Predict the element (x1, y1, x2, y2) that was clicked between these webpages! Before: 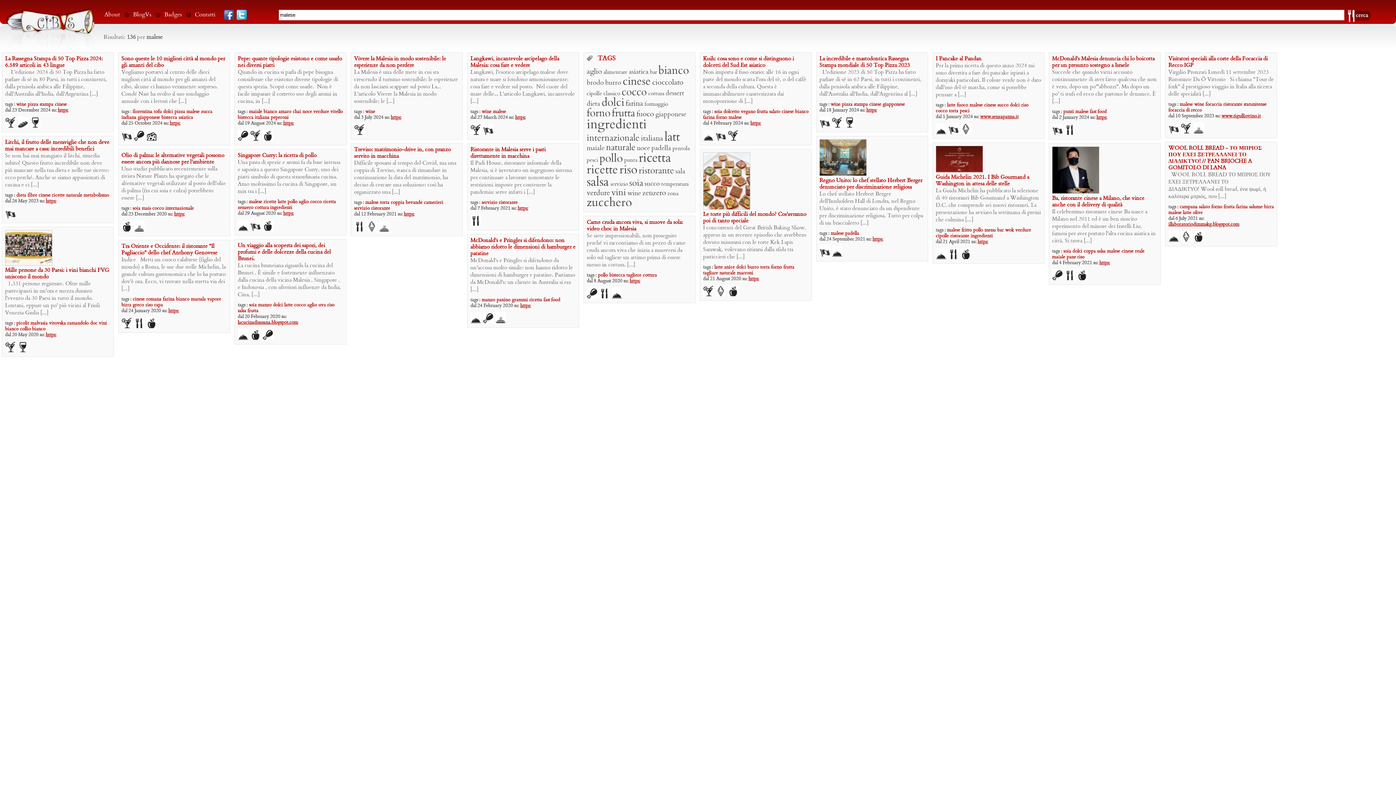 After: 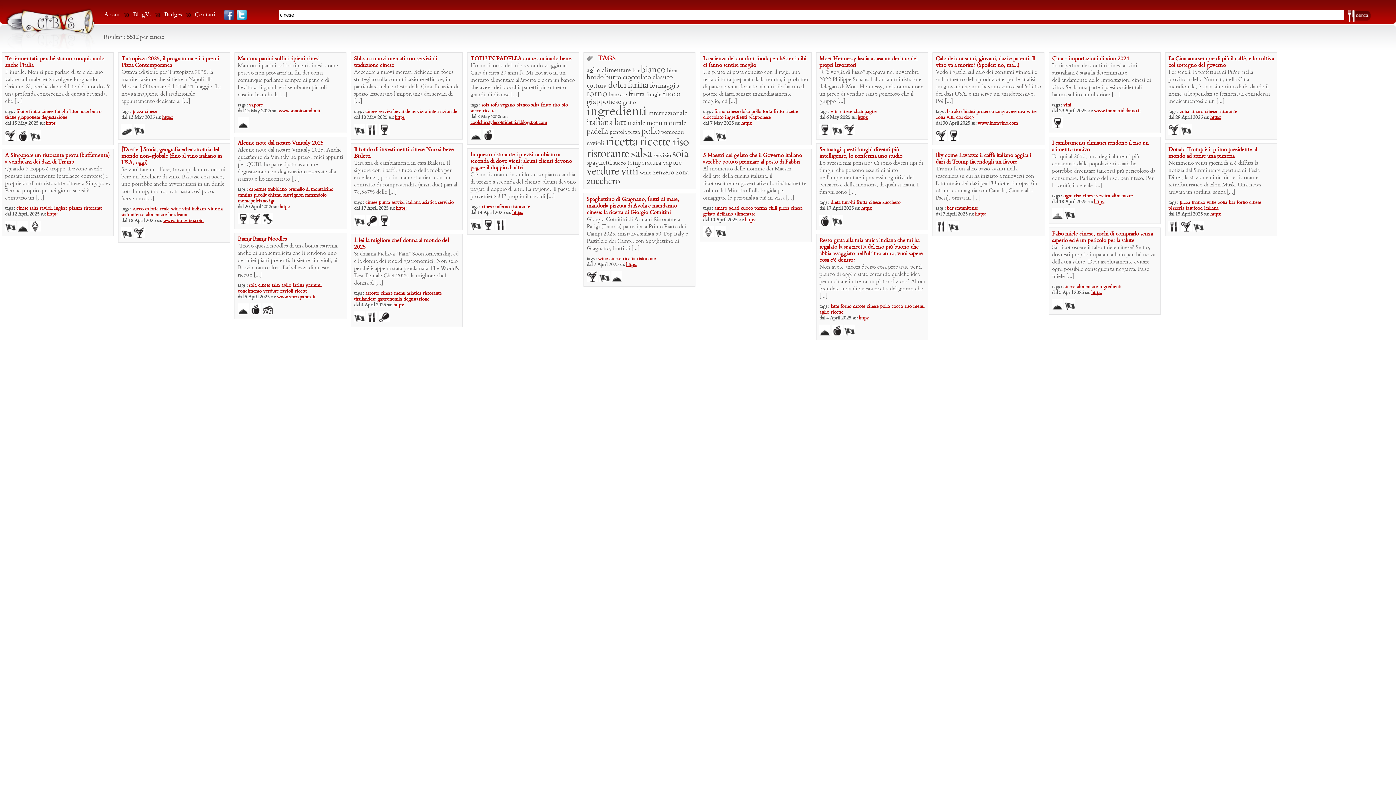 Action: bbox: (38, 192, 50, 198) label: cinese